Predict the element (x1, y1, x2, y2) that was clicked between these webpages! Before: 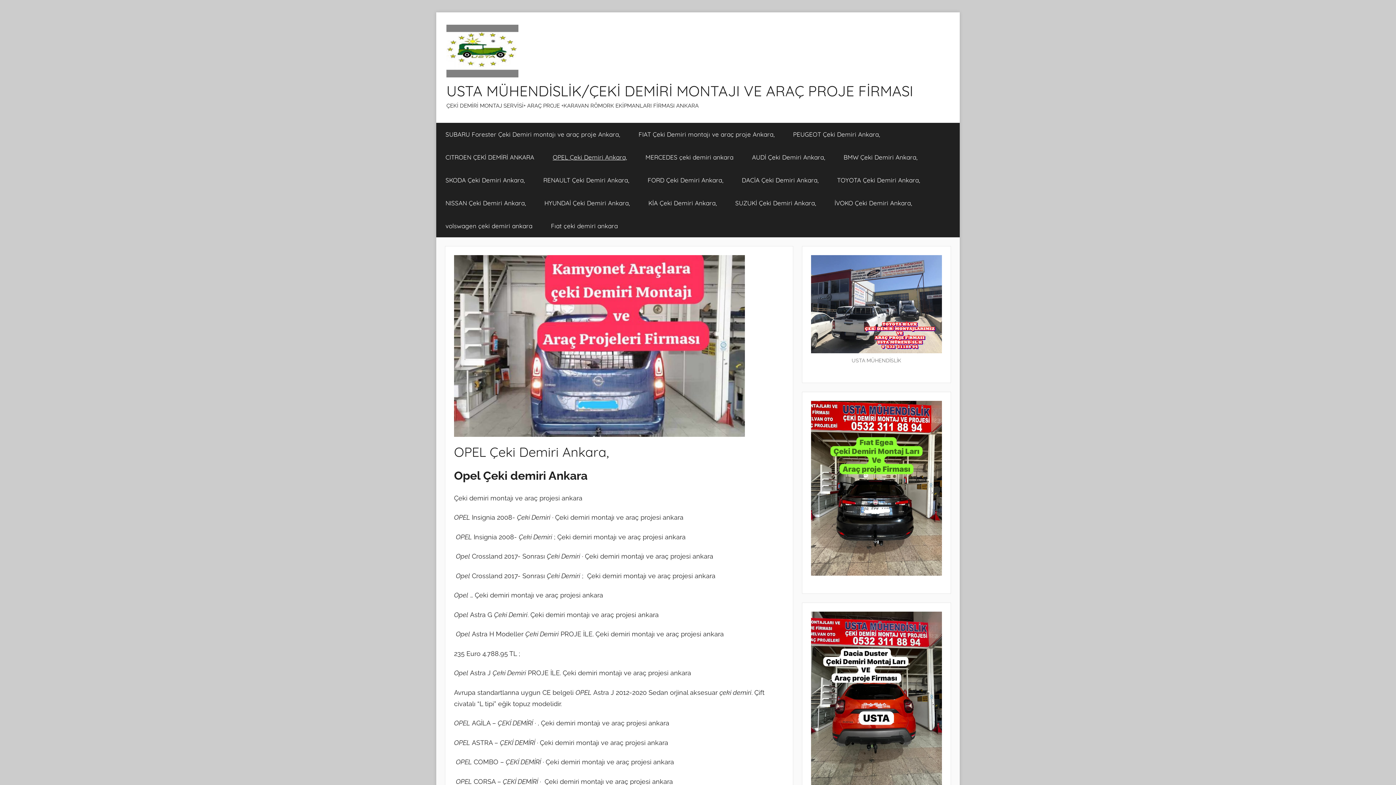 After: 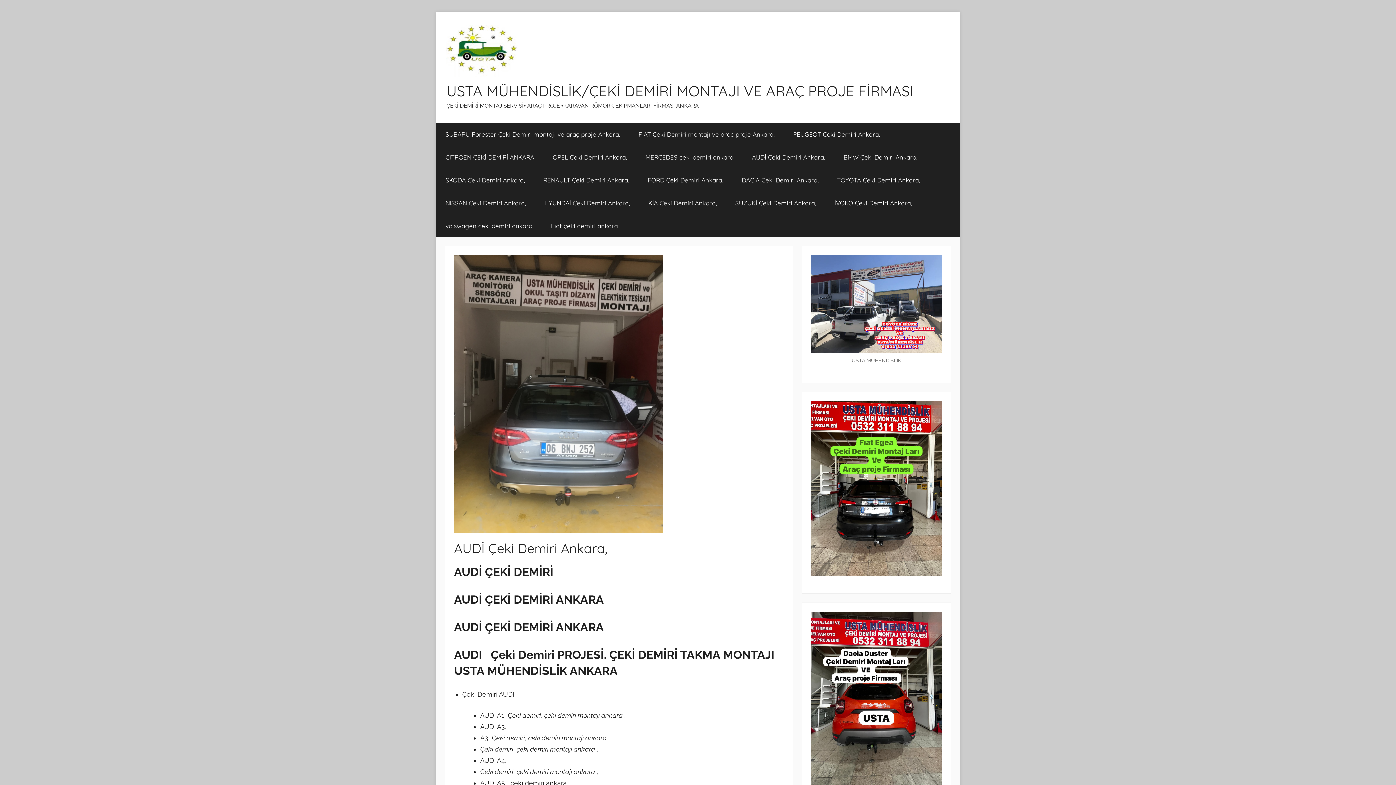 Action: bbox: (742, 145, 834, 168) label: AUDİ Çeki Demiri Ankara,